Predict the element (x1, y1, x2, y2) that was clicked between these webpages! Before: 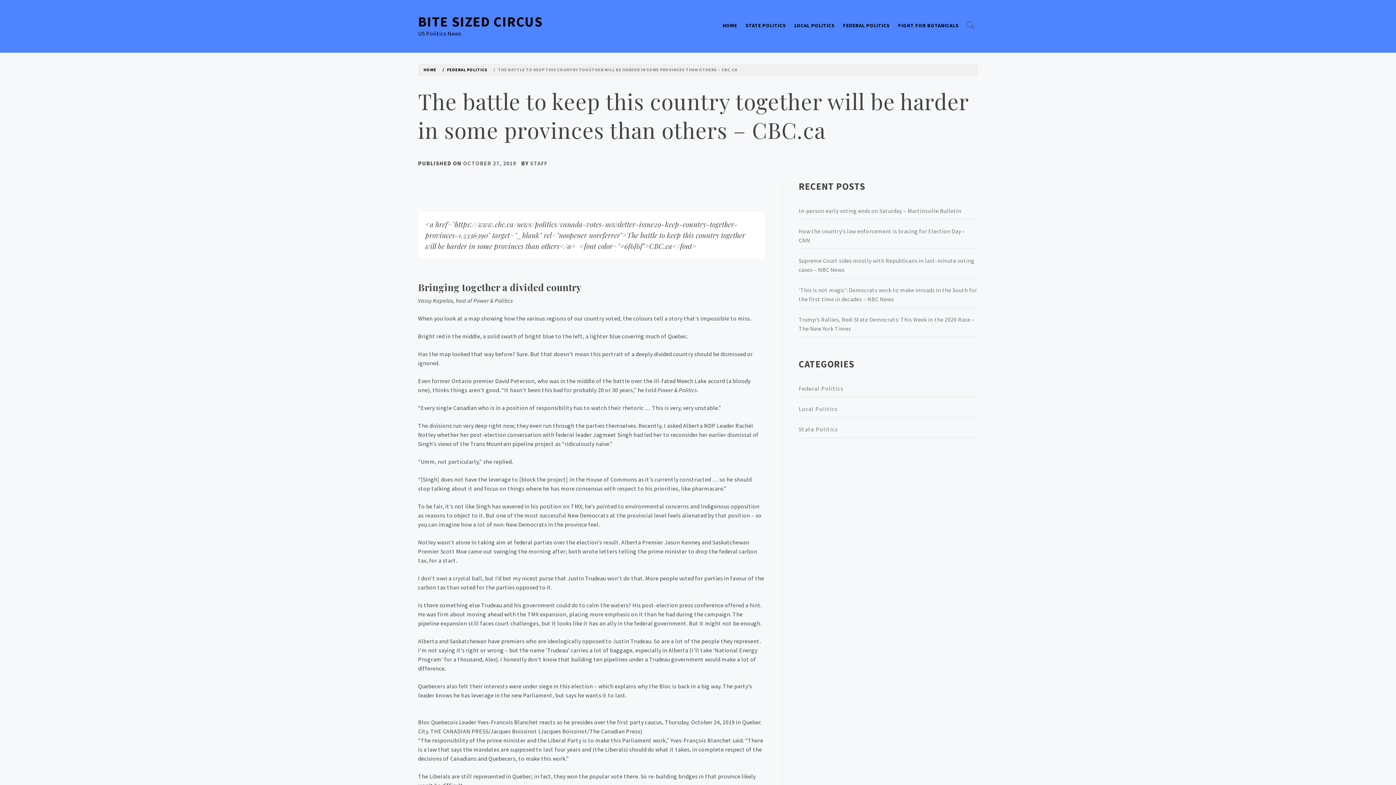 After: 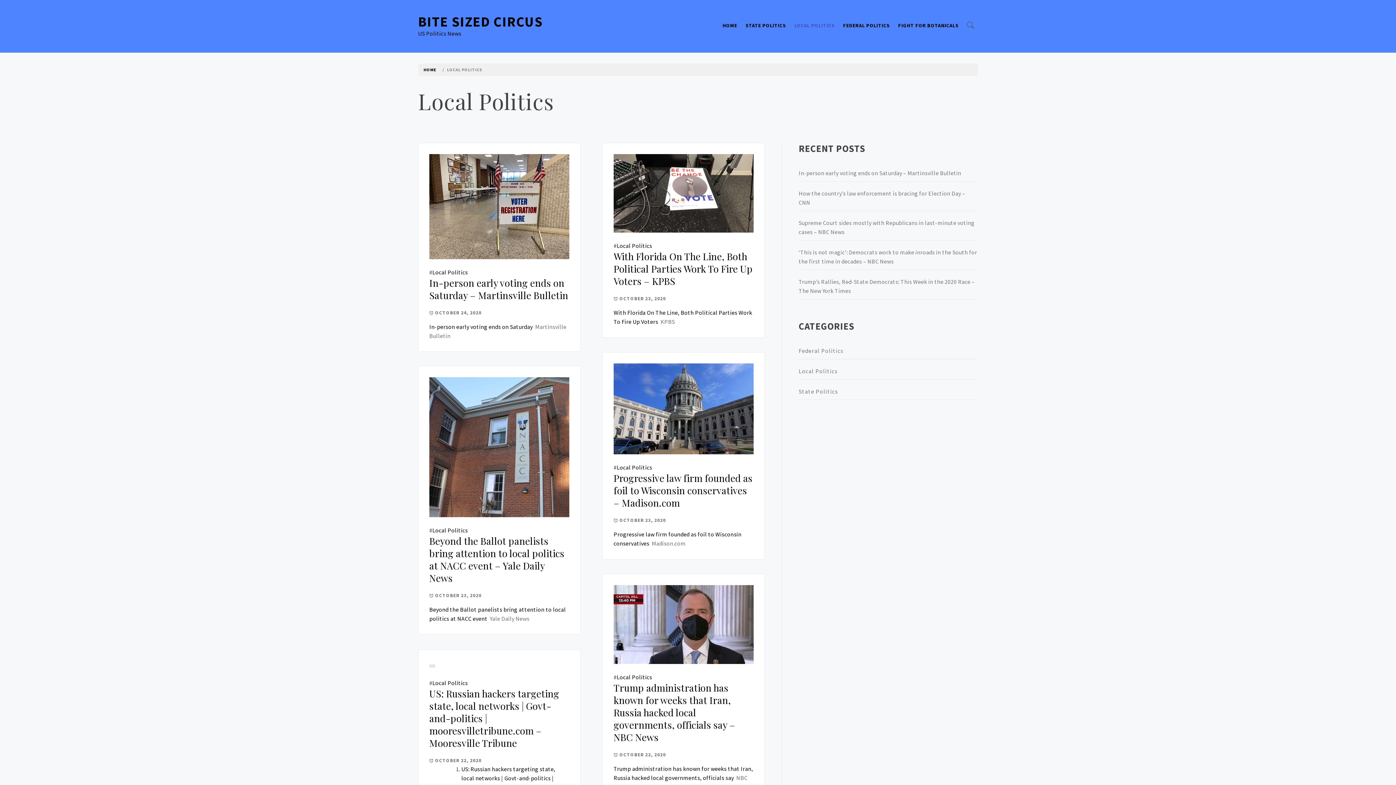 Action: bbox: (790, 14, 838, 36) label: LOCAL POLITICS